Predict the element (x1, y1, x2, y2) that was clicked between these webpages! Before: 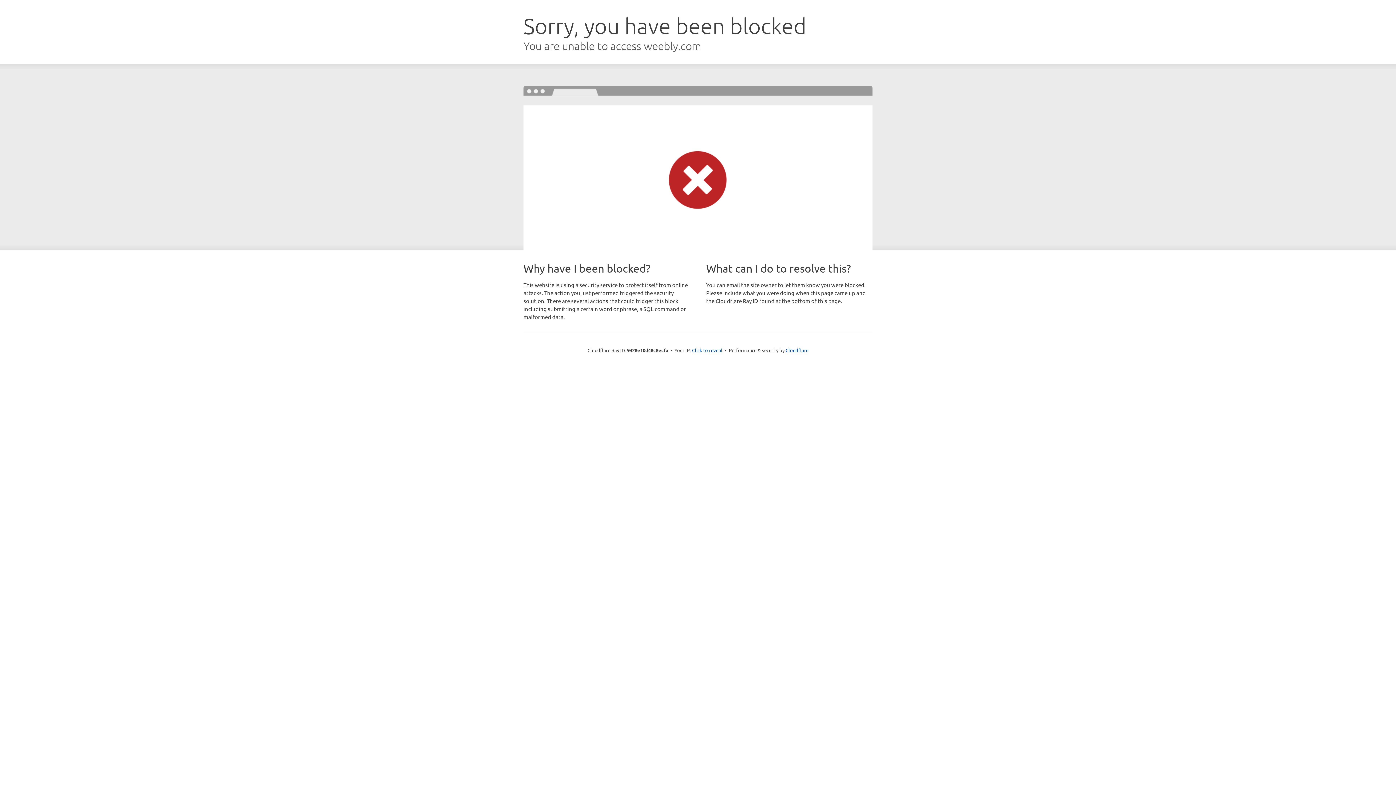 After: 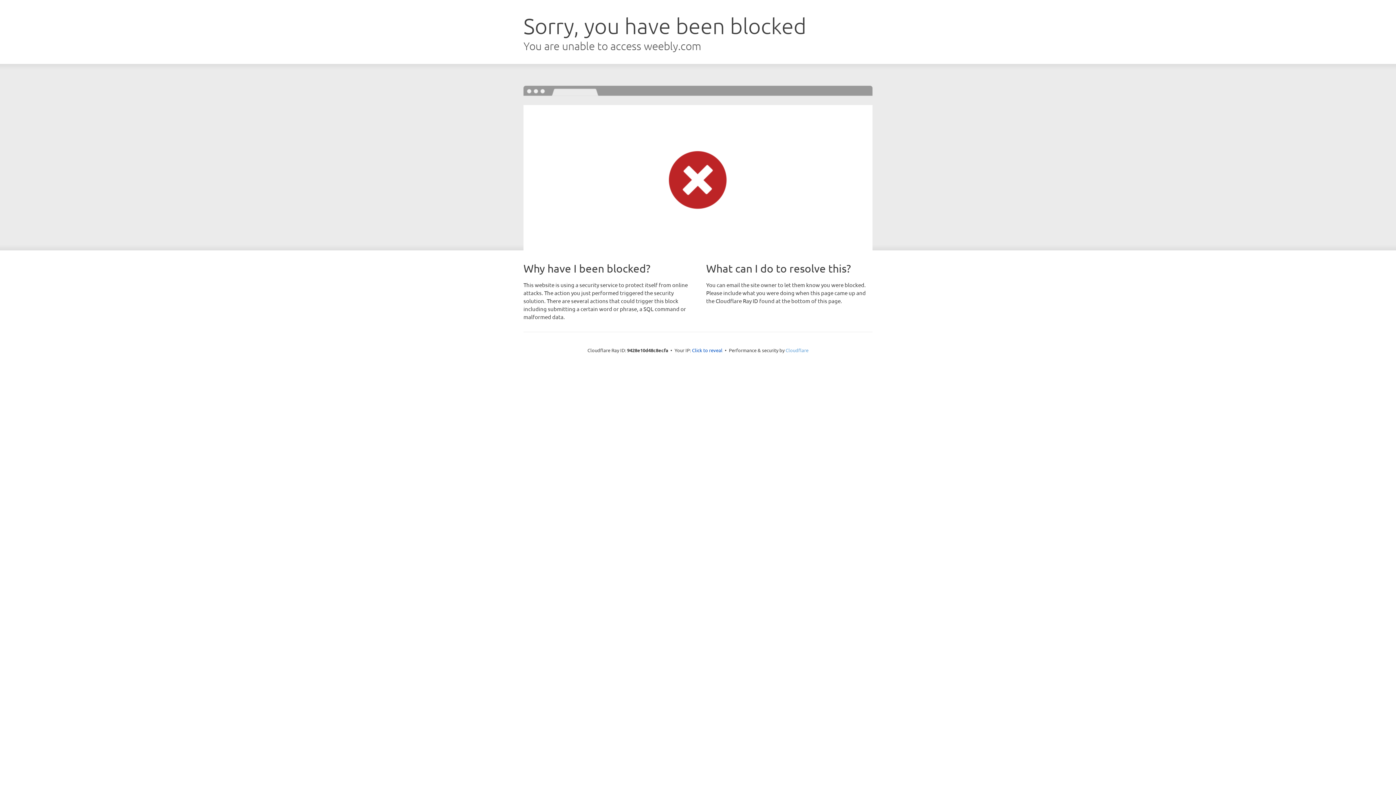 Action: label: Cloudflare bbox: (785, 347, 808, 353)